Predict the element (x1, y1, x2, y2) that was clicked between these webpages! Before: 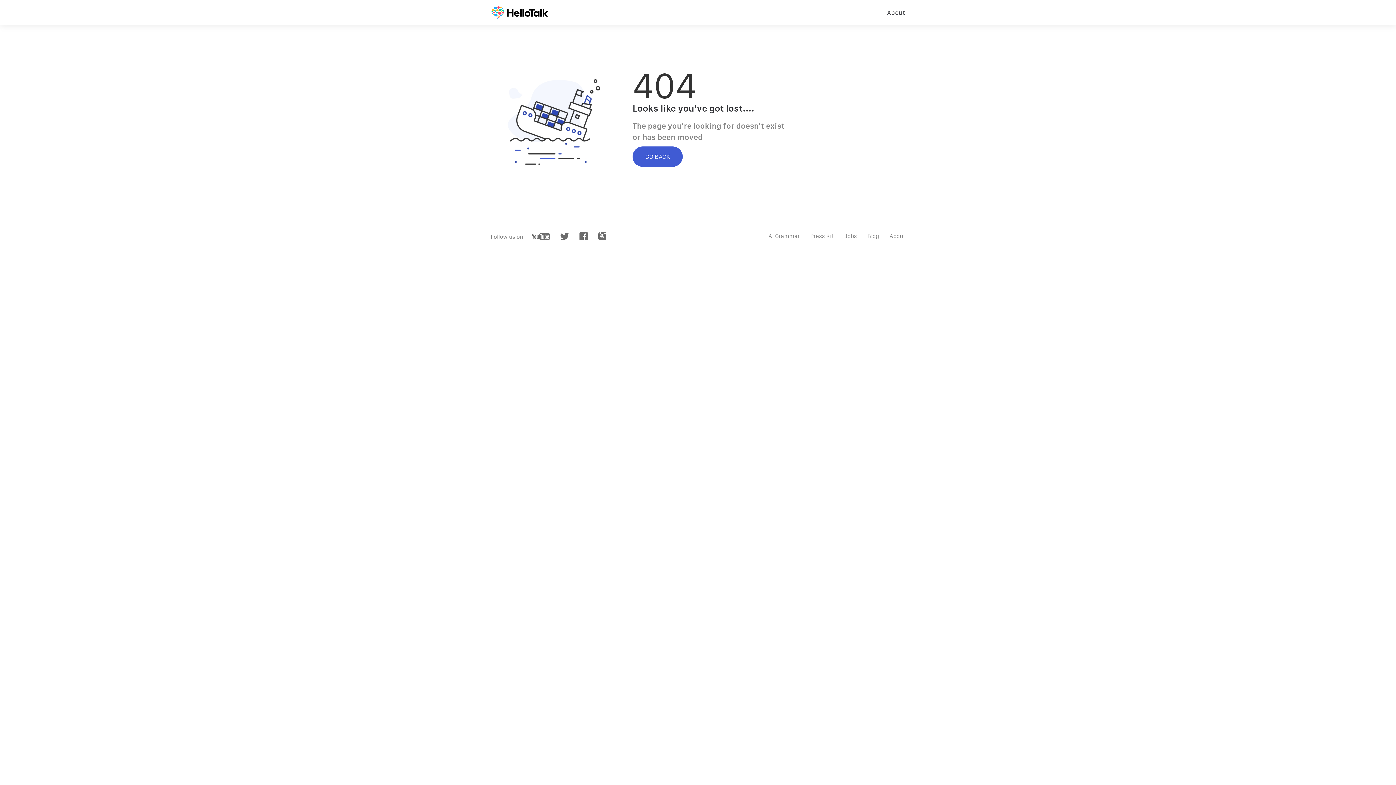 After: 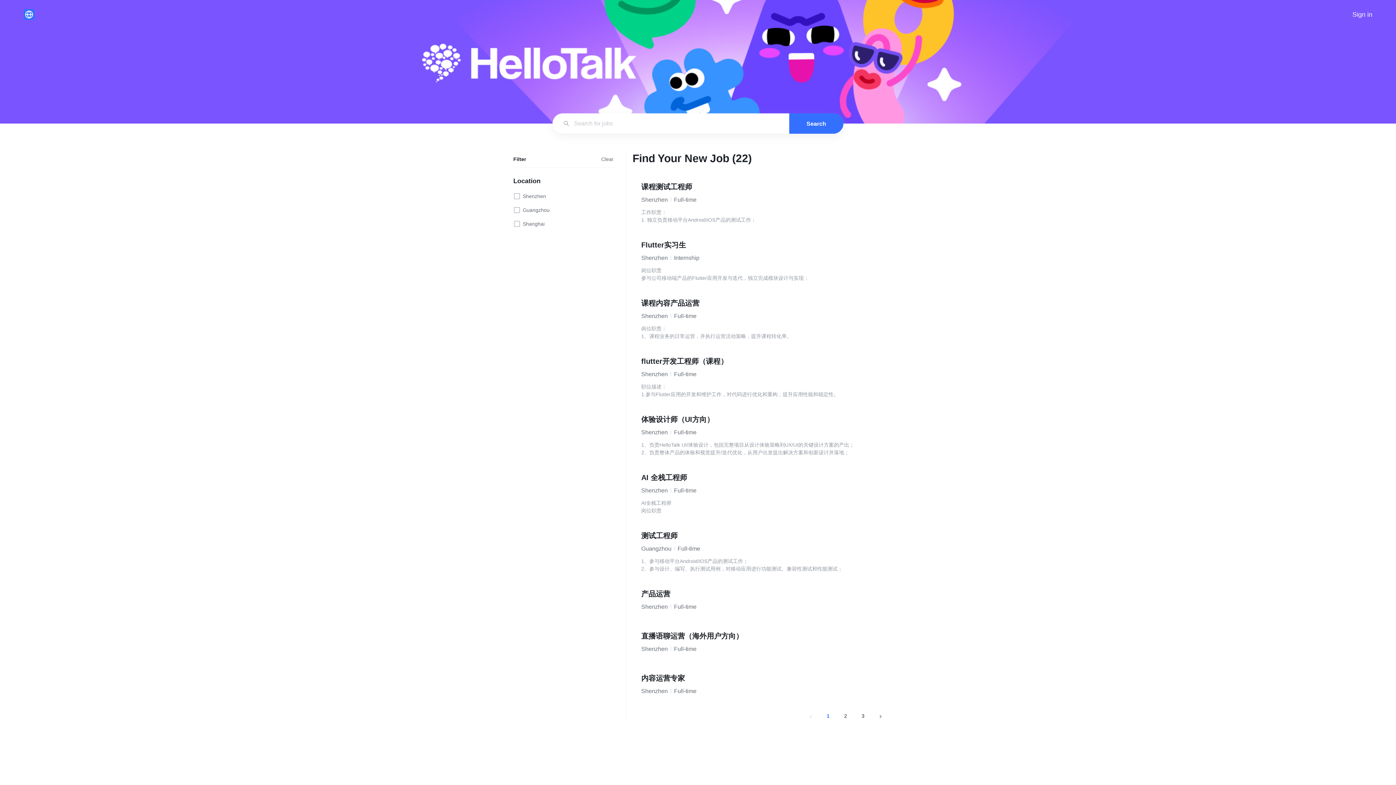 Action: bbox: (844, 232, 857, 239) label: Jobs